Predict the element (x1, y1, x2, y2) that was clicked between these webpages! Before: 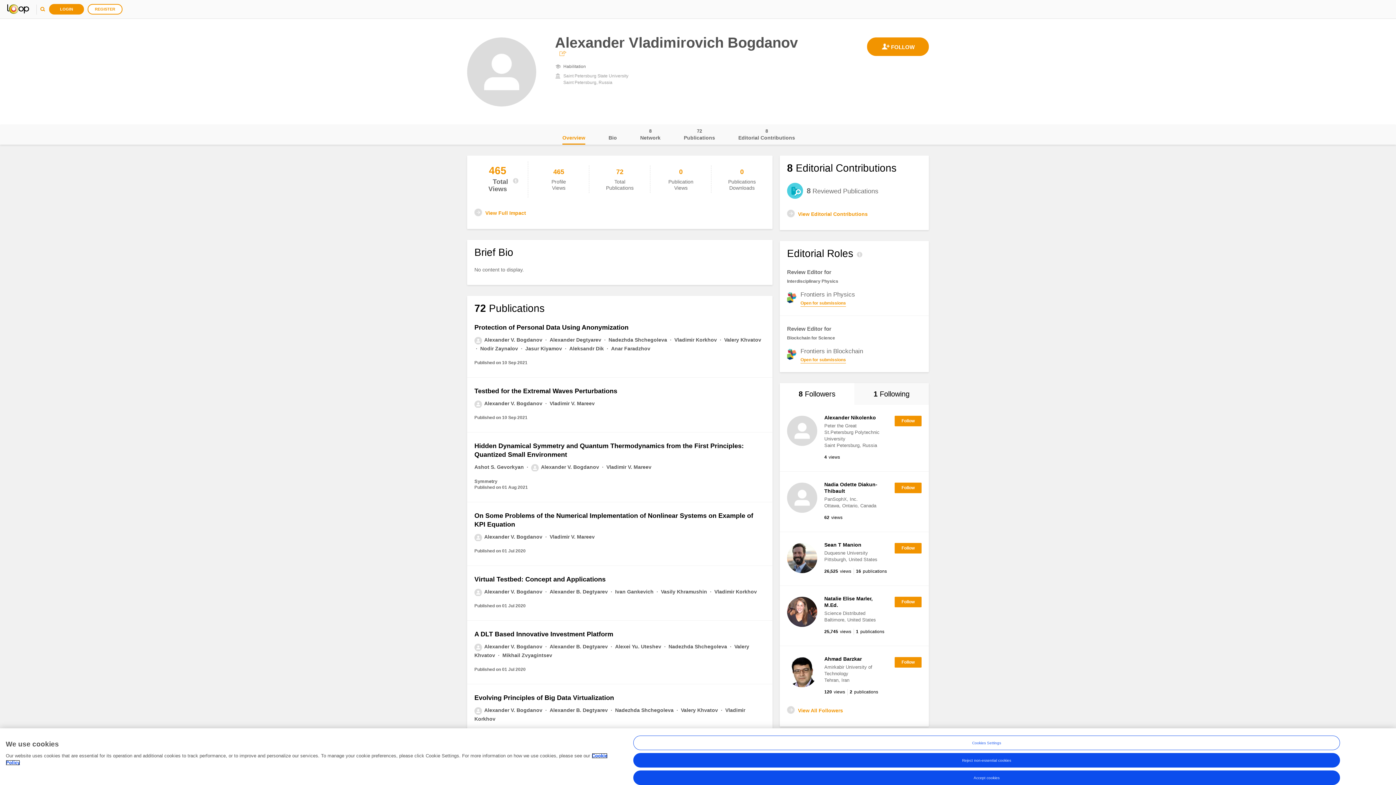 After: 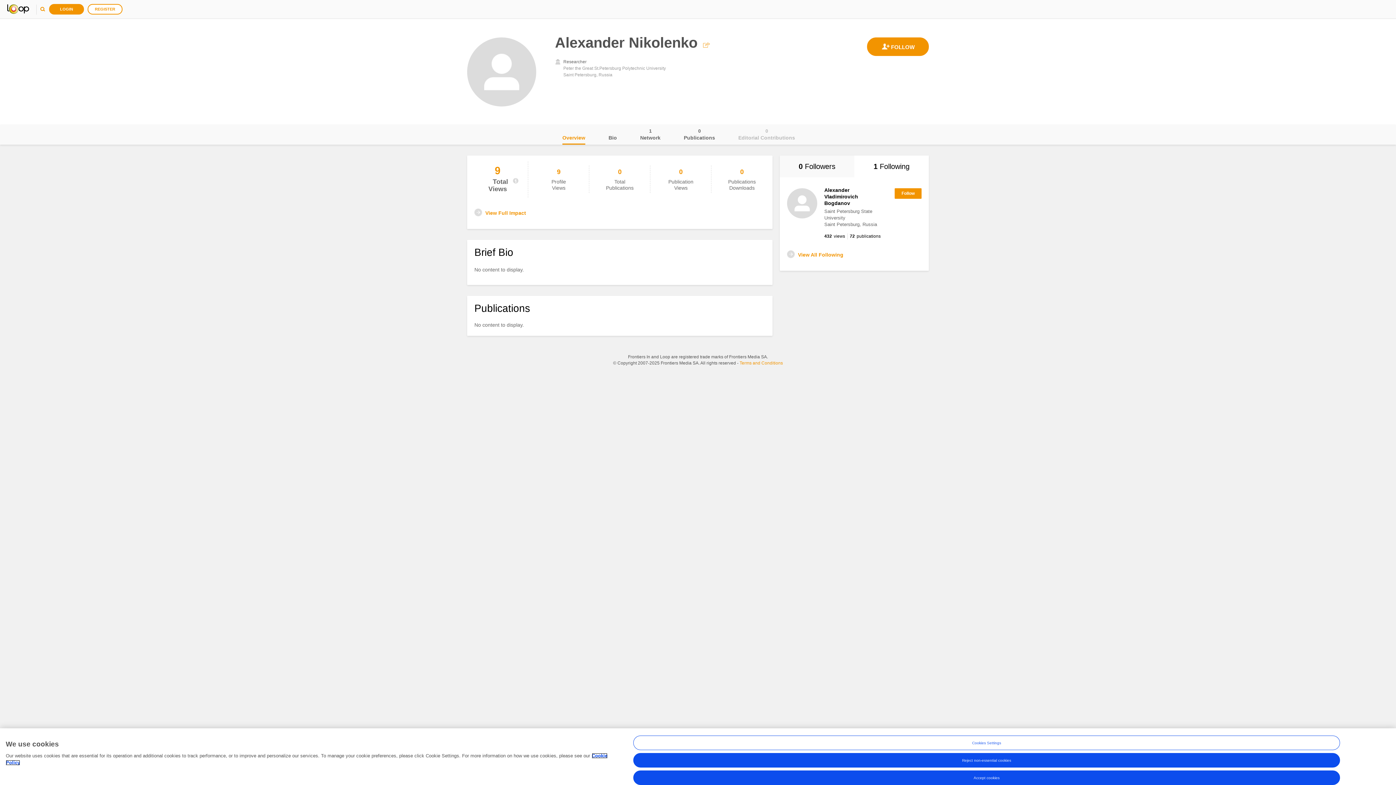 Action: label: Alexander Nikolenko bbox: (824, 414, 876, 420)